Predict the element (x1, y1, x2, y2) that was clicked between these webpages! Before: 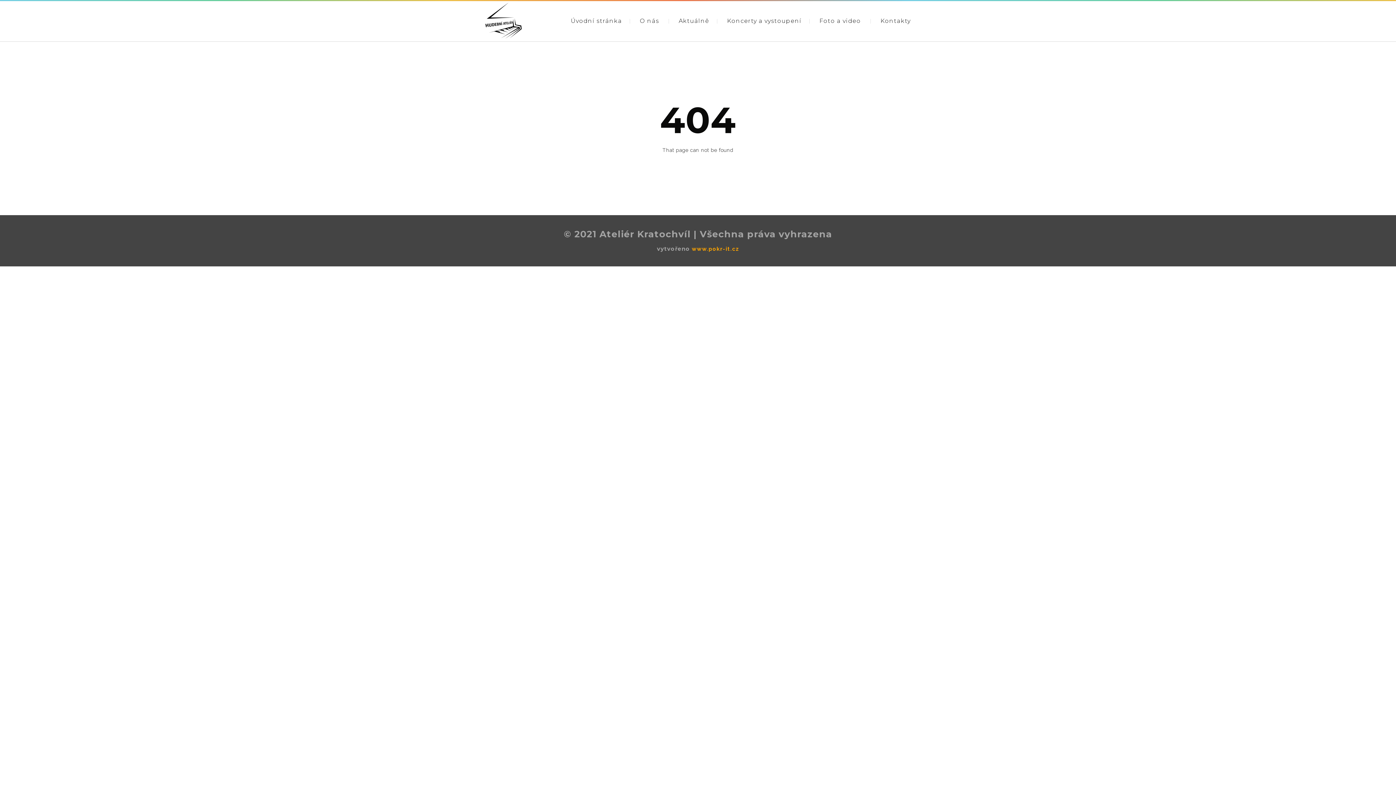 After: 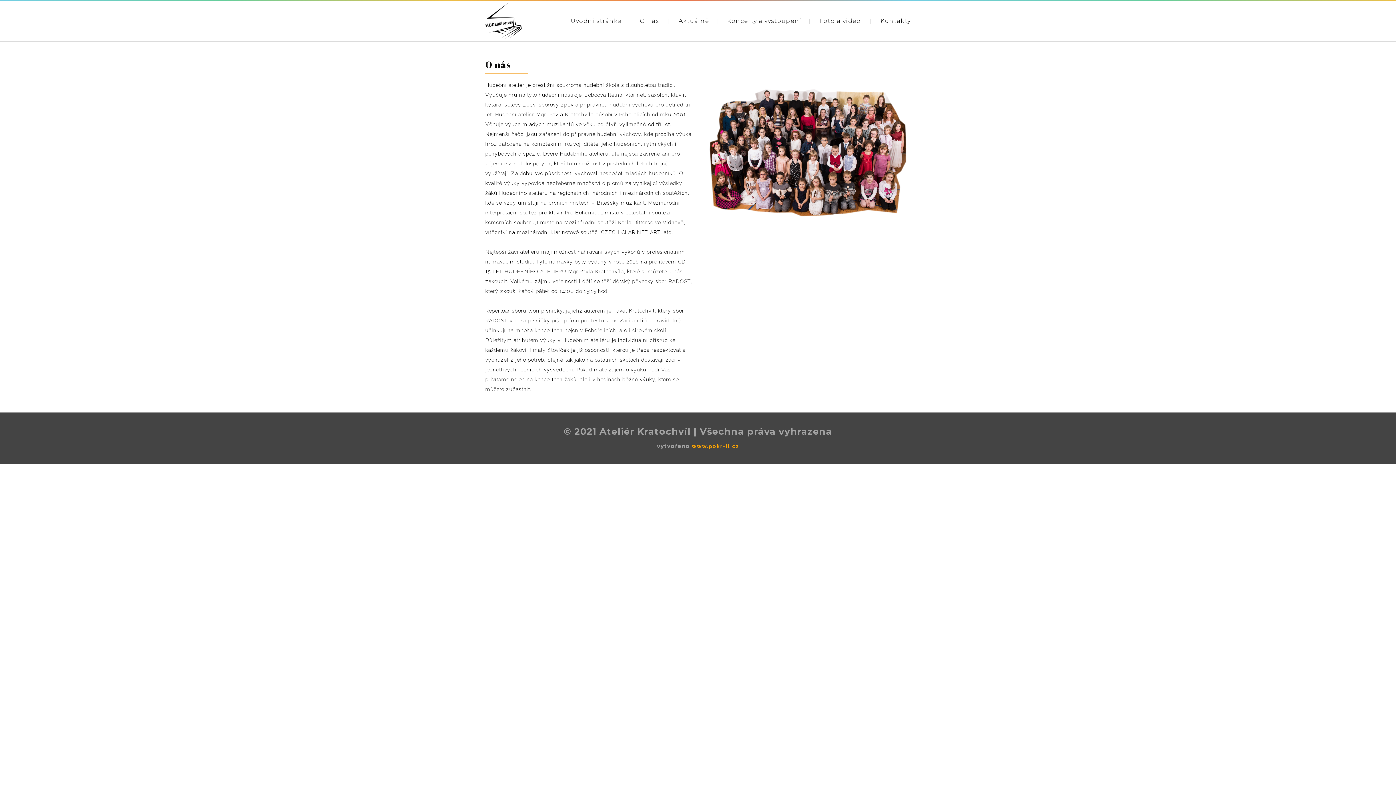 Action: label: O nás bbox: (640, 17, 659, 24)